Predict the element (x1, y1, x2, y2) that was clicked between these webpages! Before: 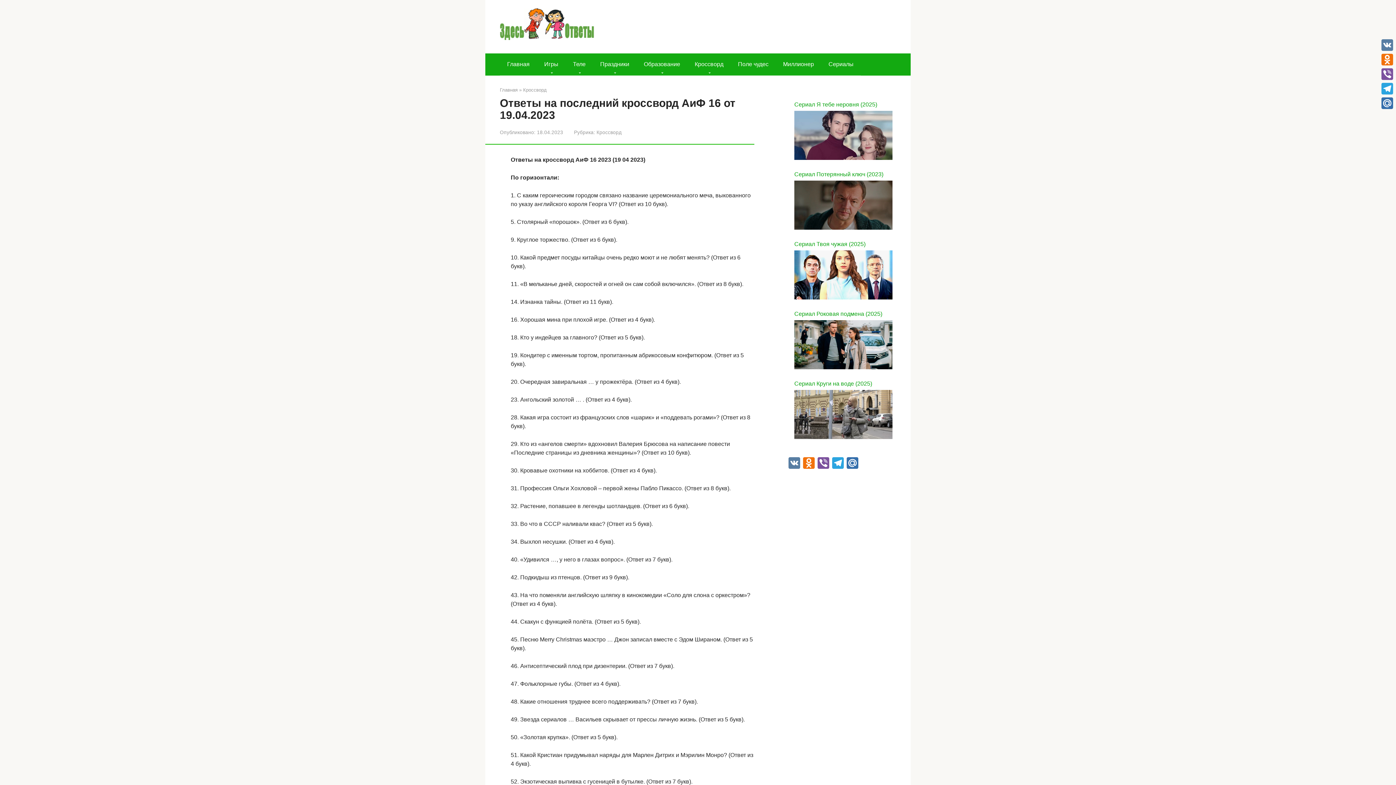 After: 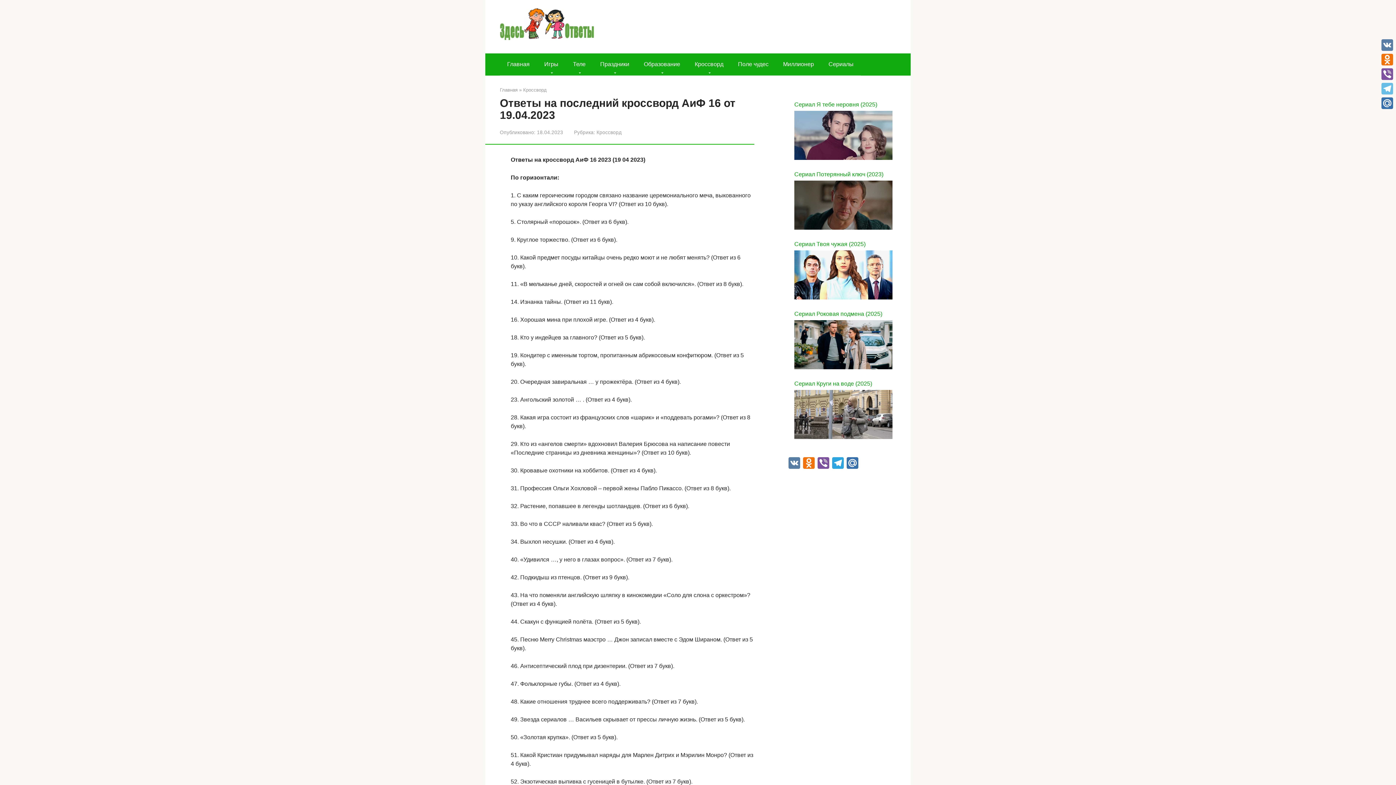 Action: label: Telegram bbox: (1380, 81, 1394, 96)